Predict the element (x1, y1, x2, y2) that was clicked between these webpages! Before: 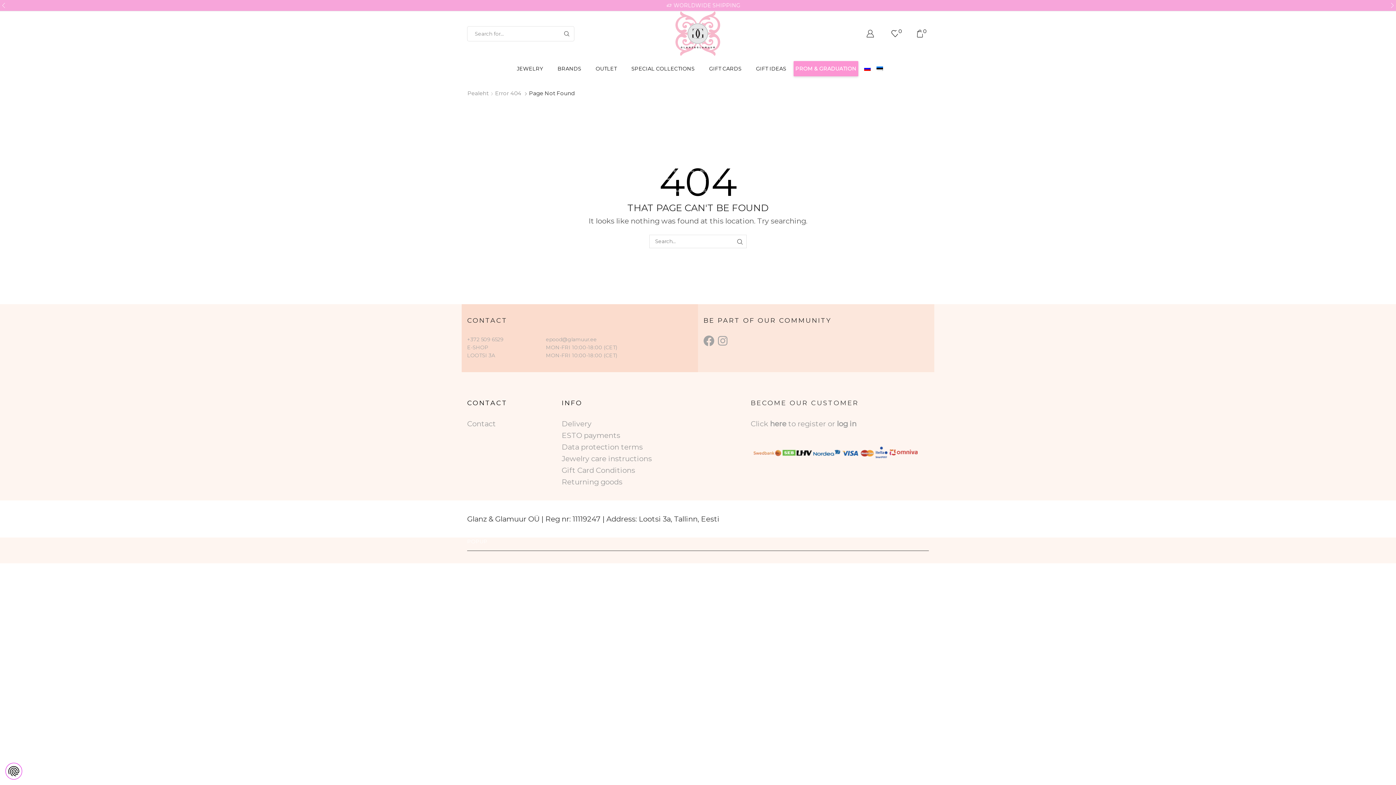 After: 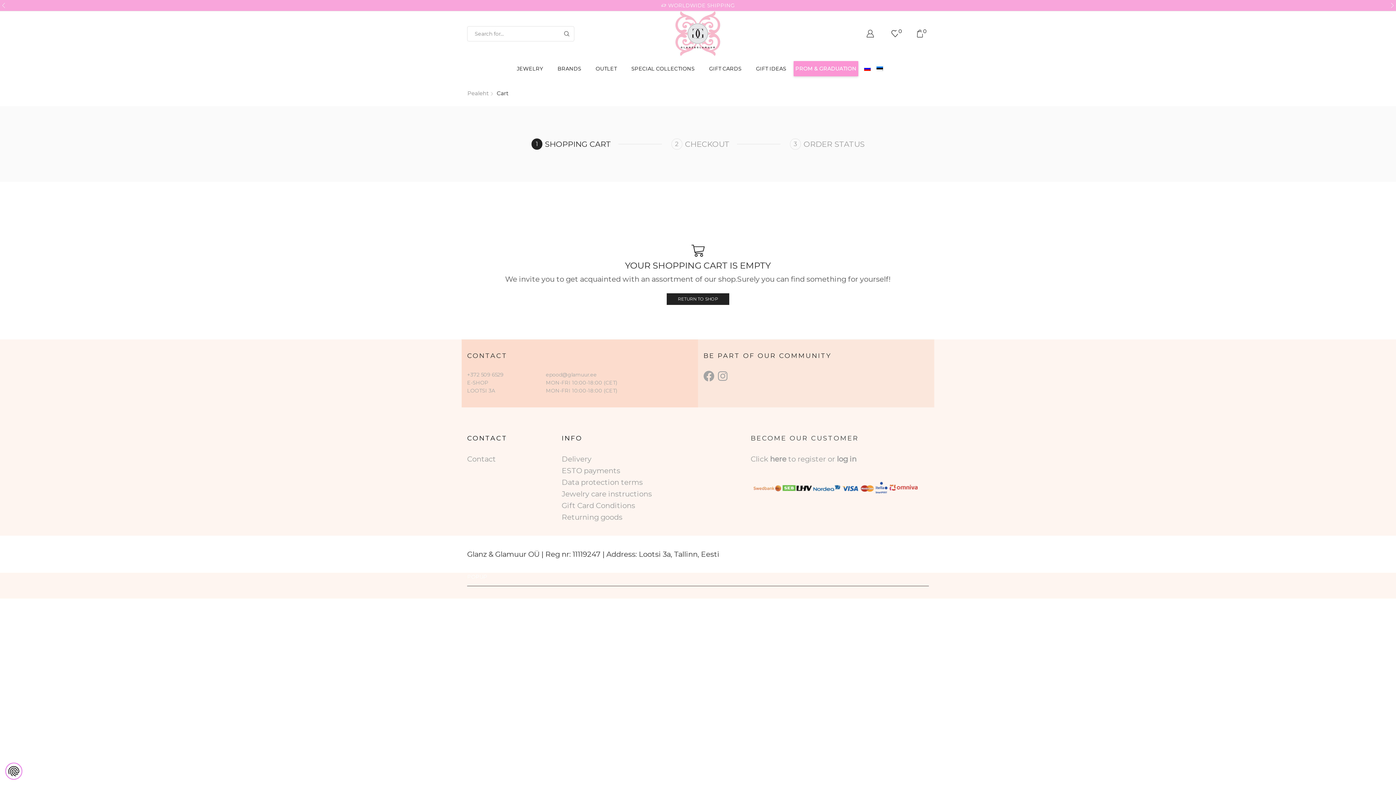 Action: label: 0 bbox: (916, 29, 929, 37)